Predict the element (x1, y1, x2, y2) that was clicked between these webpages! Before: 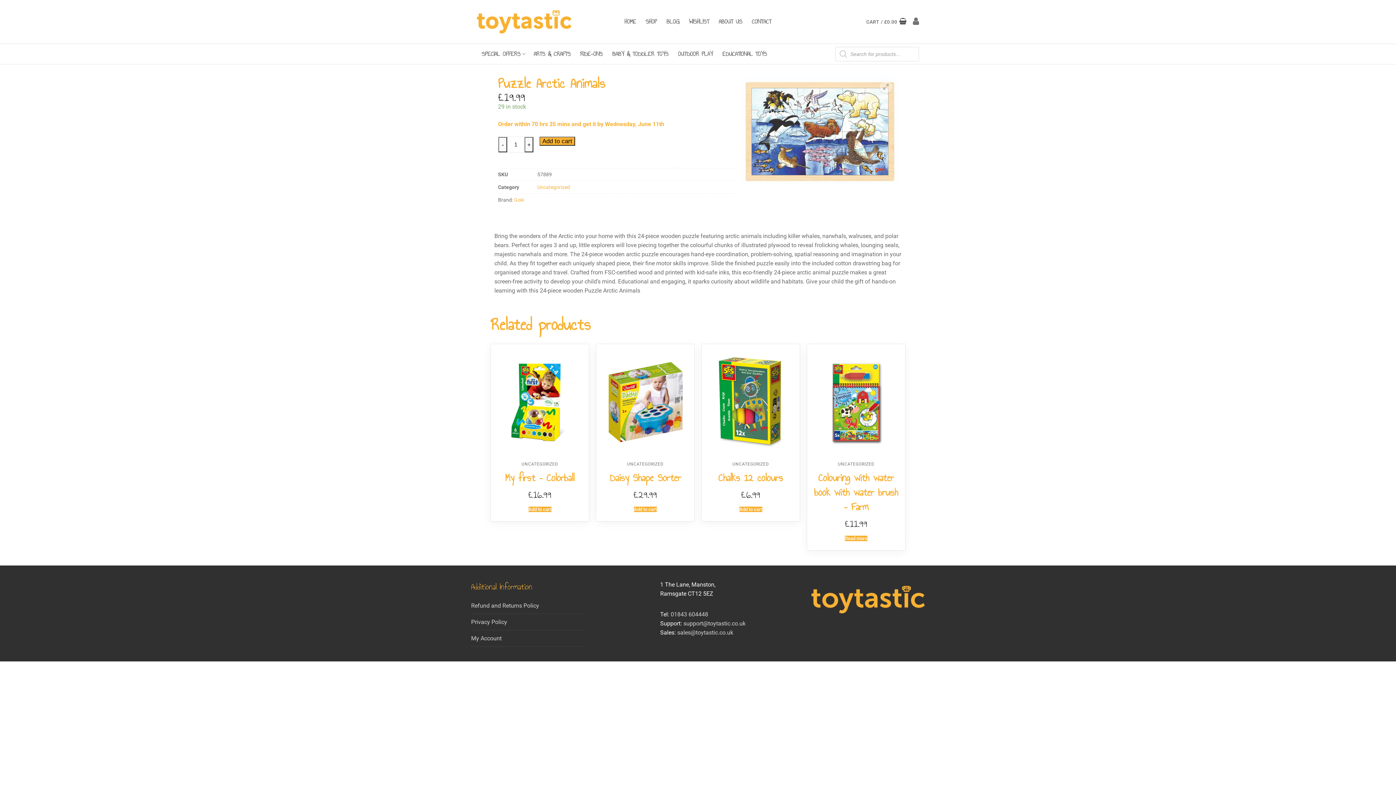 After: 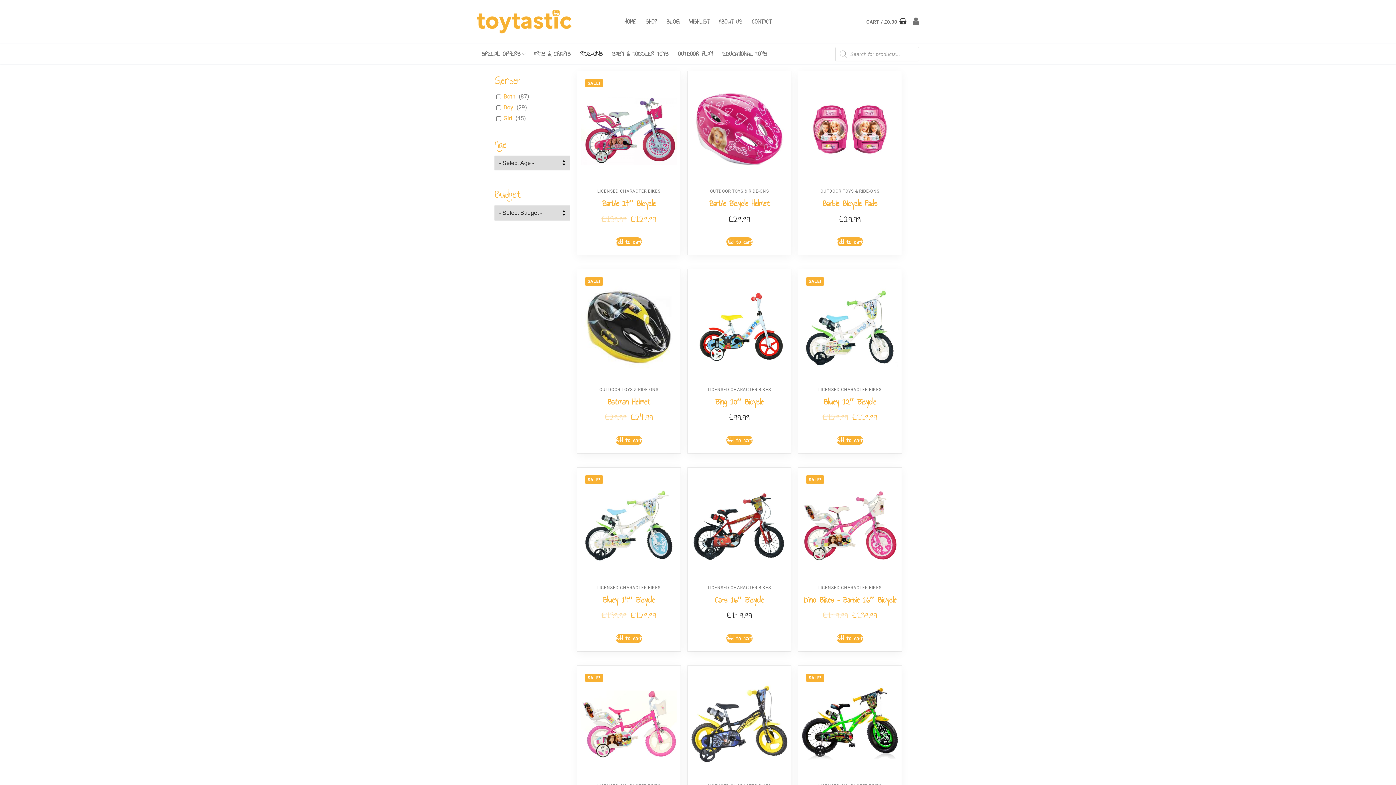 Action: bbox: (575, 46, 607, 61) label: RIDE-ONS